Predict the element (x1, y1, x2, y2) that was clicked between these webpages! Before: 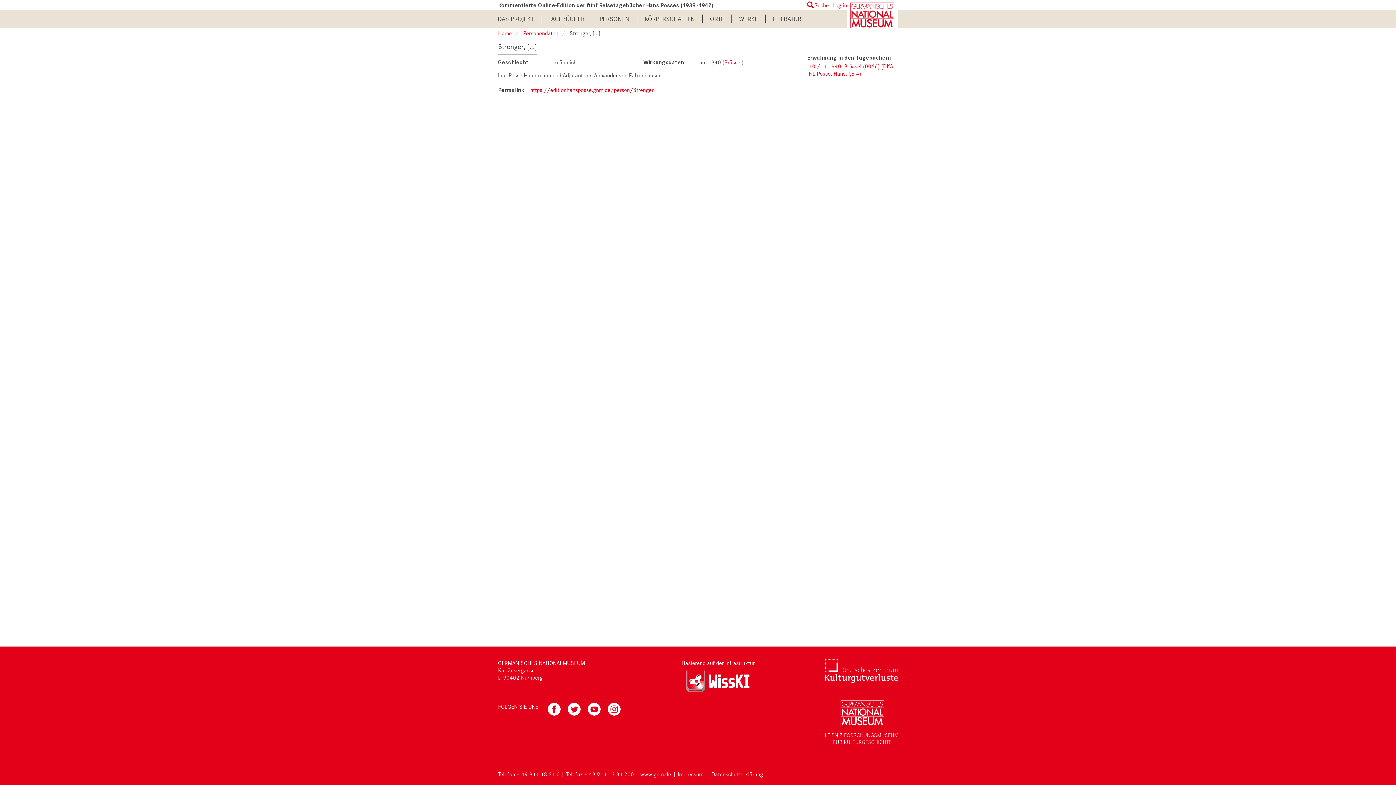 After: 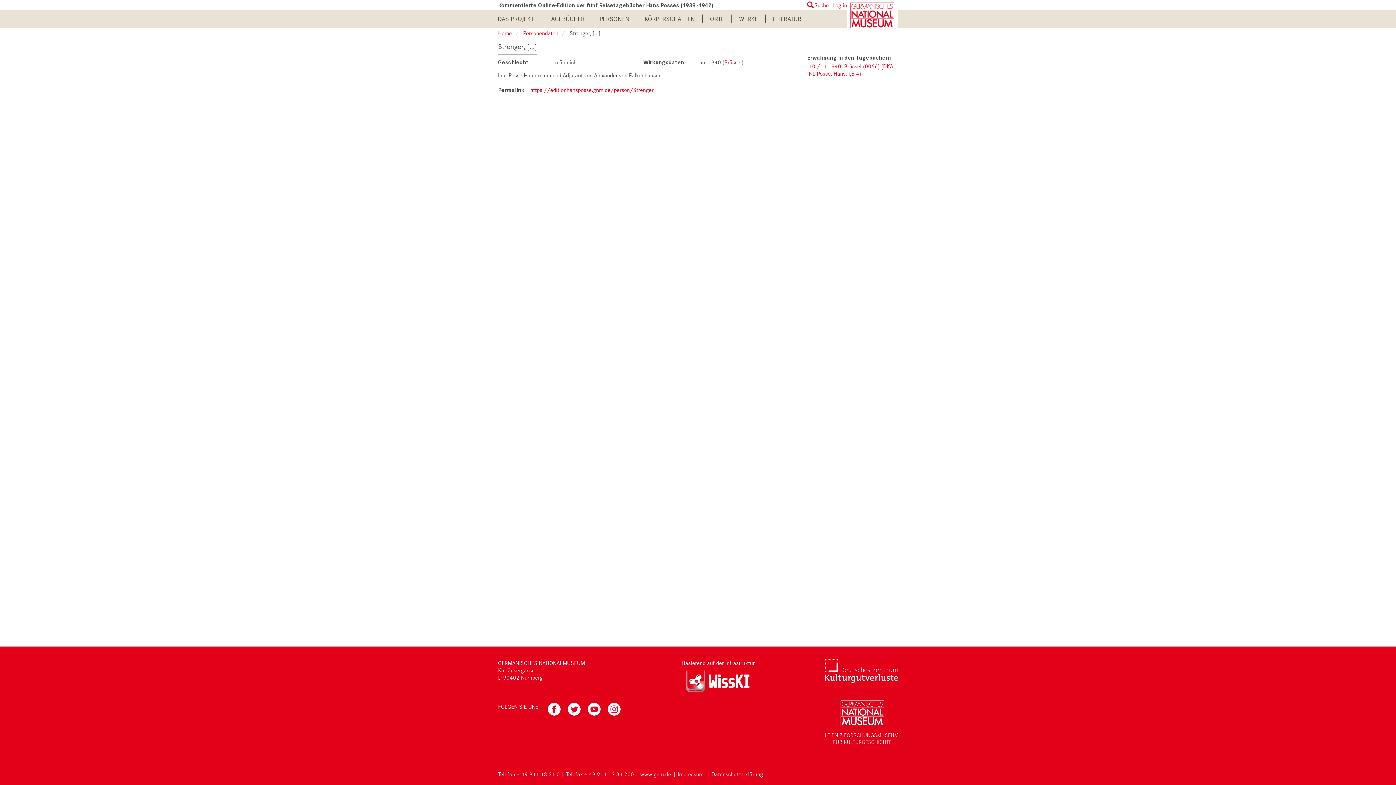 Action: bbox: (566, 705, 586, 712)